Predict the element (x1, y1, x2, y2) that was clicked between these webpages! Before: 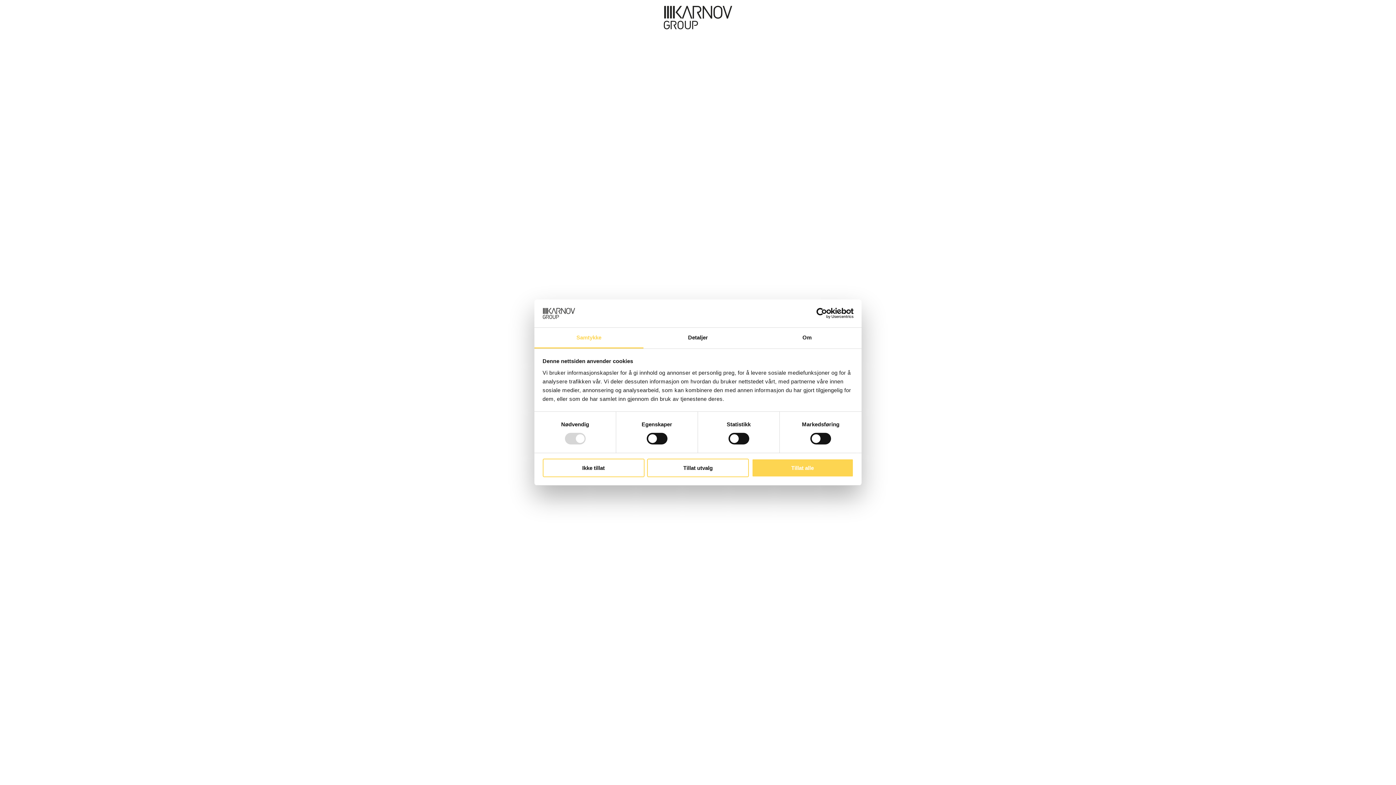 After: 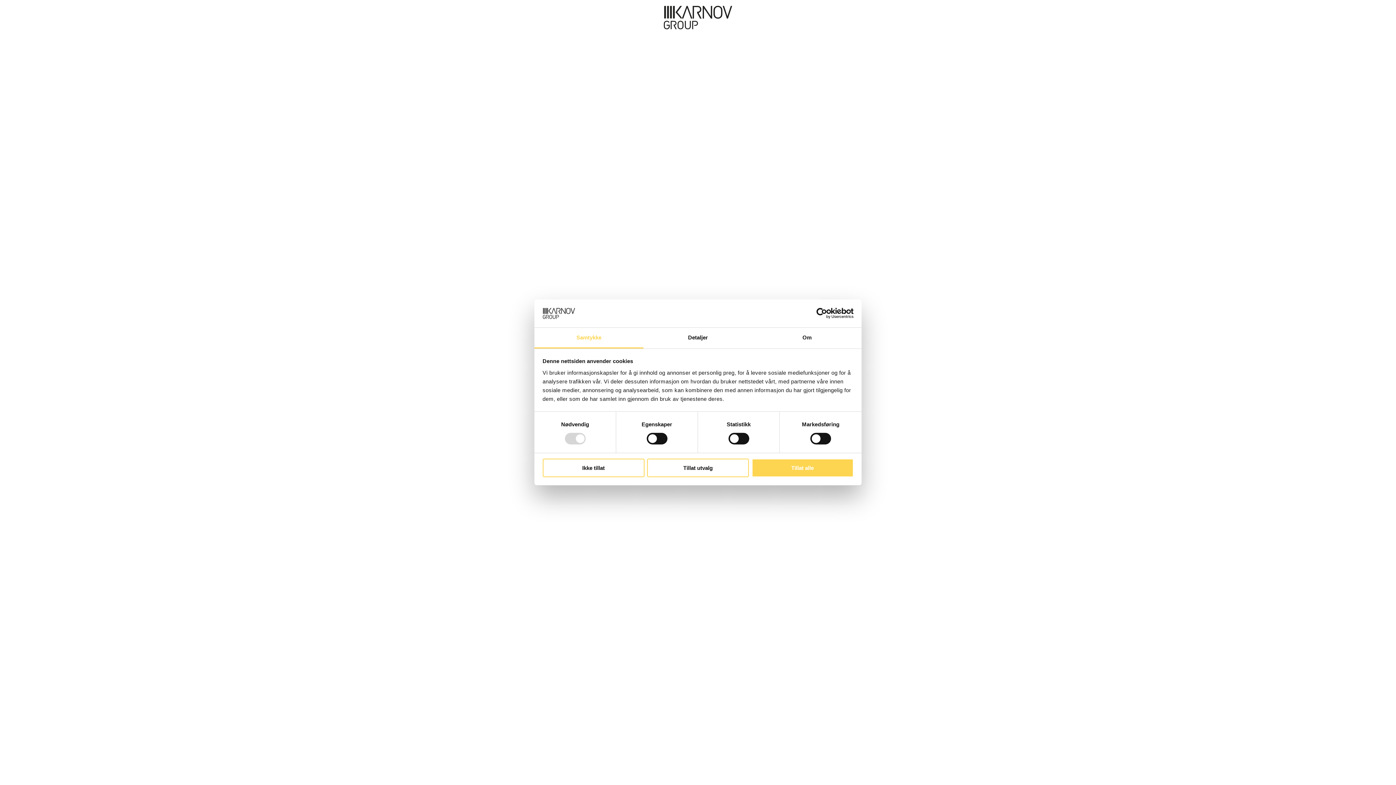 Action: label: Cookiebot - opens in a new window bbox: (790, 308, 853, 319)